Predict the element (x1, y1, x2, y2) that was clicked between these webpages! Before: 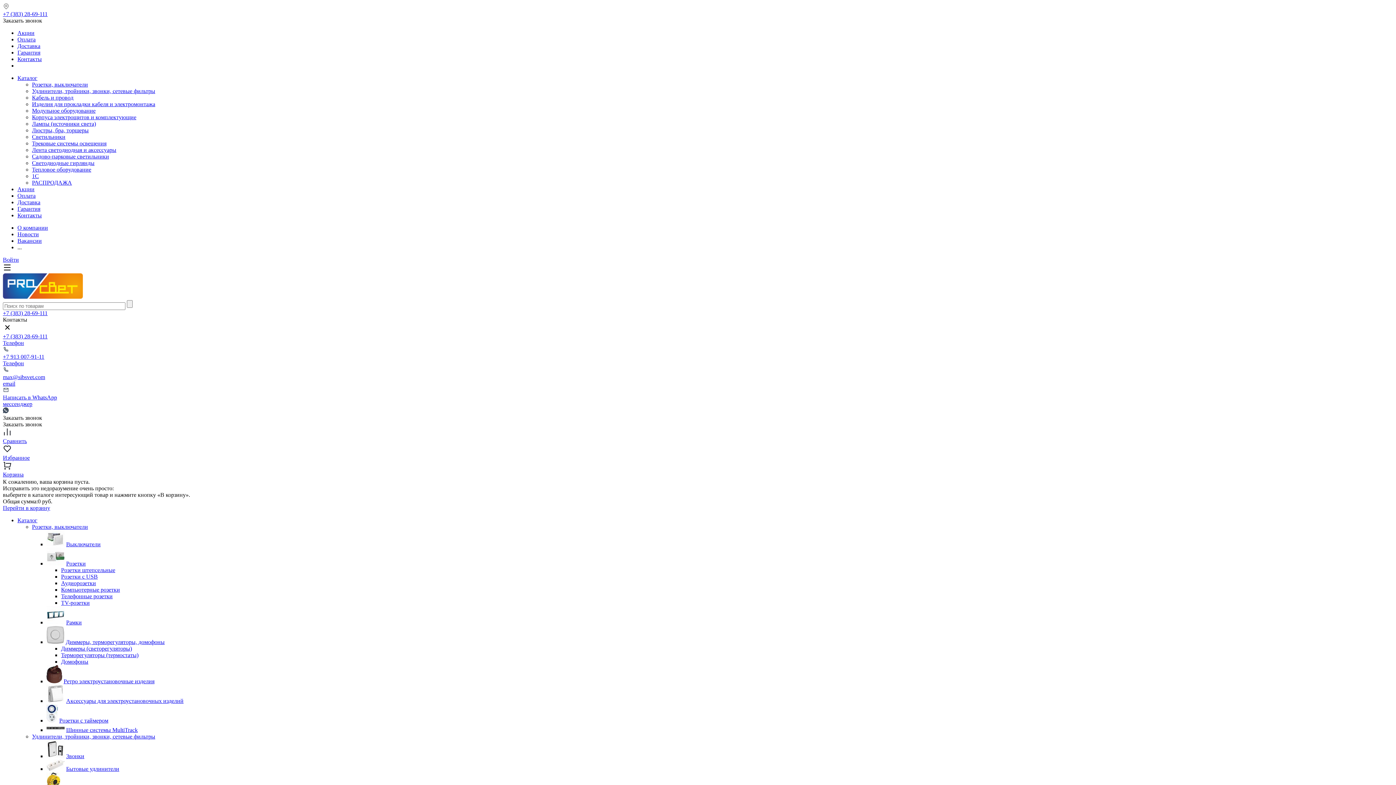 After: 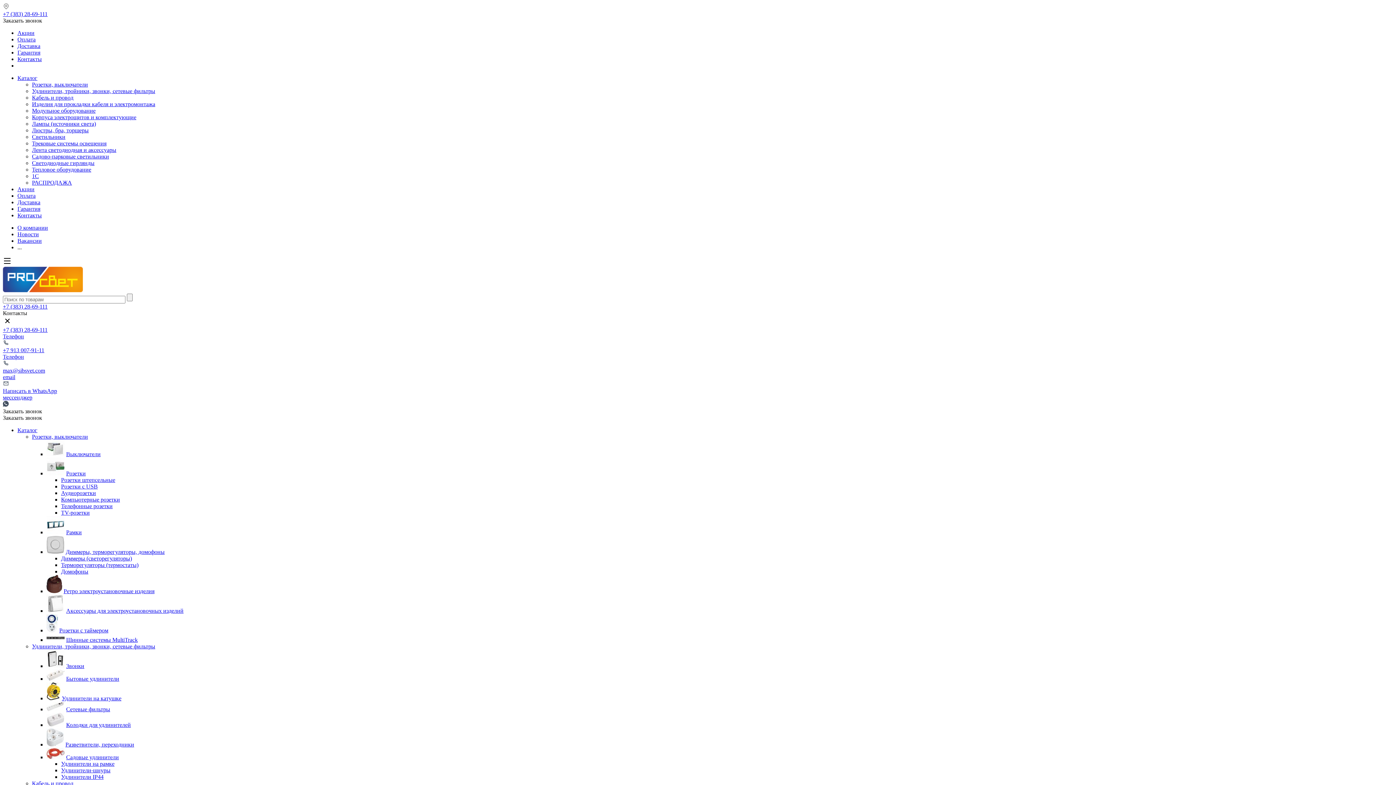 Action: label: 1С bbox: (32, 173, 38, 179)